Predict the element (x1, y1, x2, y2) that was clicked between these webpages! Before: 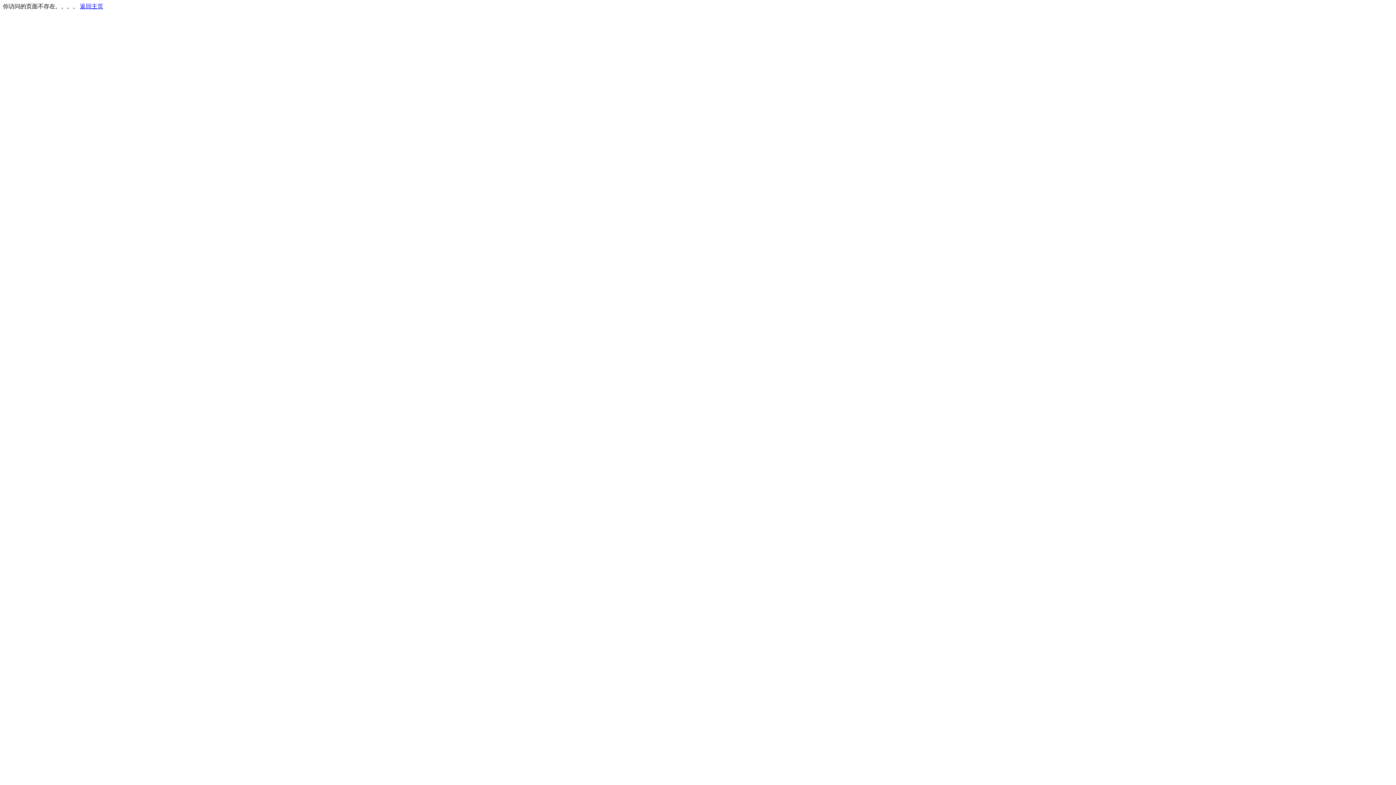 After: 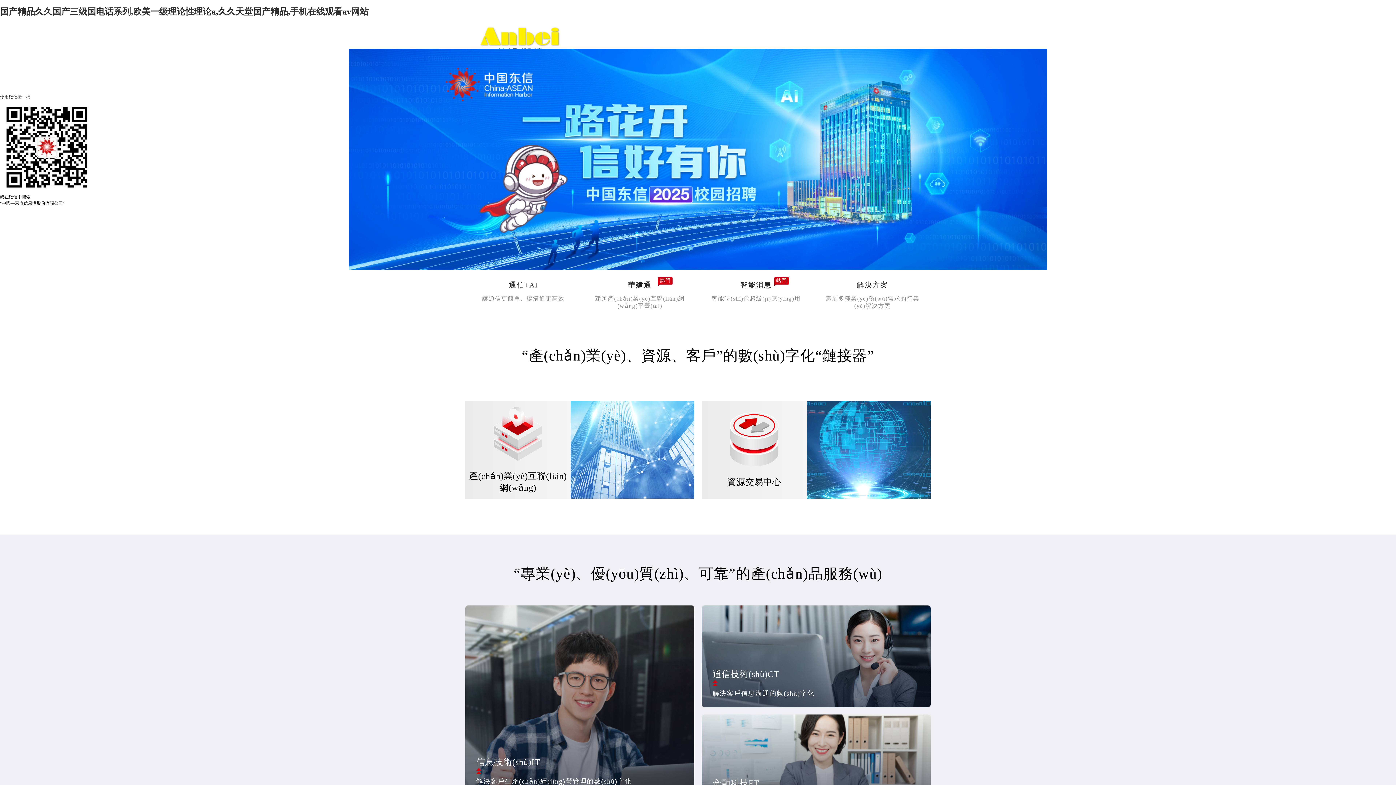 Action: bbox: (80, 3, 103, 9) label: 返回主页